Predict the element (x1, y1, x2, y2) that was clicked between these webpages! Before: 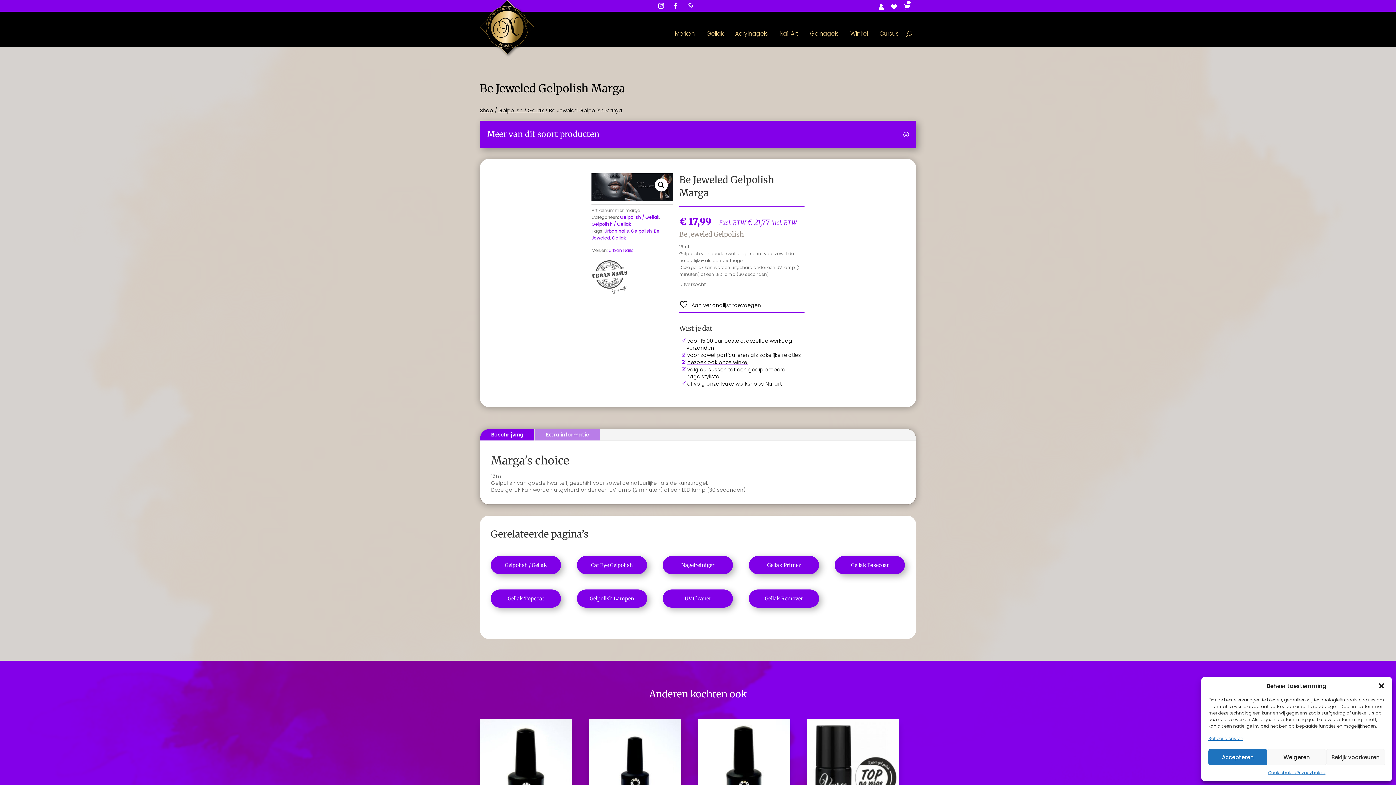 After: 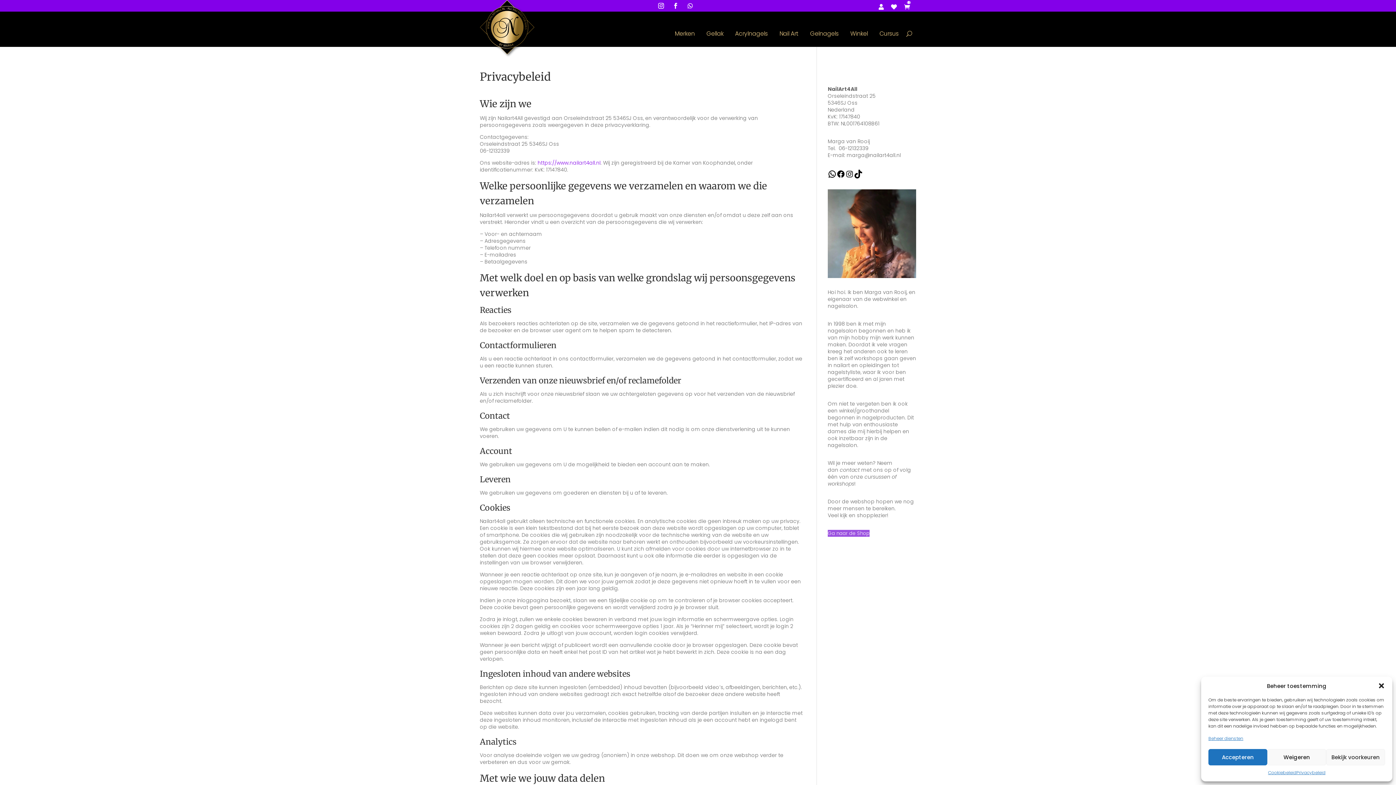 Action: label: Privacybeleid bbox: (1296, 769, 1325, 776)